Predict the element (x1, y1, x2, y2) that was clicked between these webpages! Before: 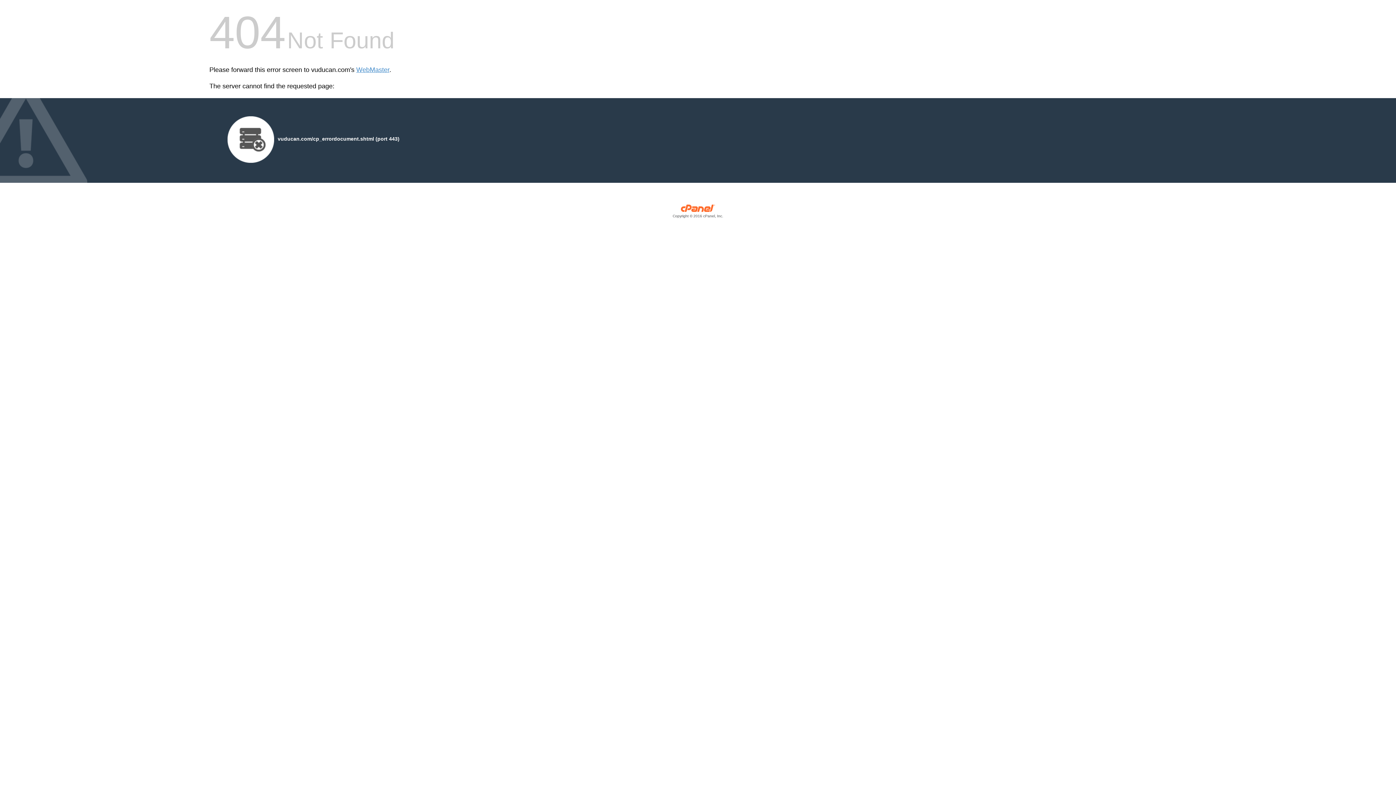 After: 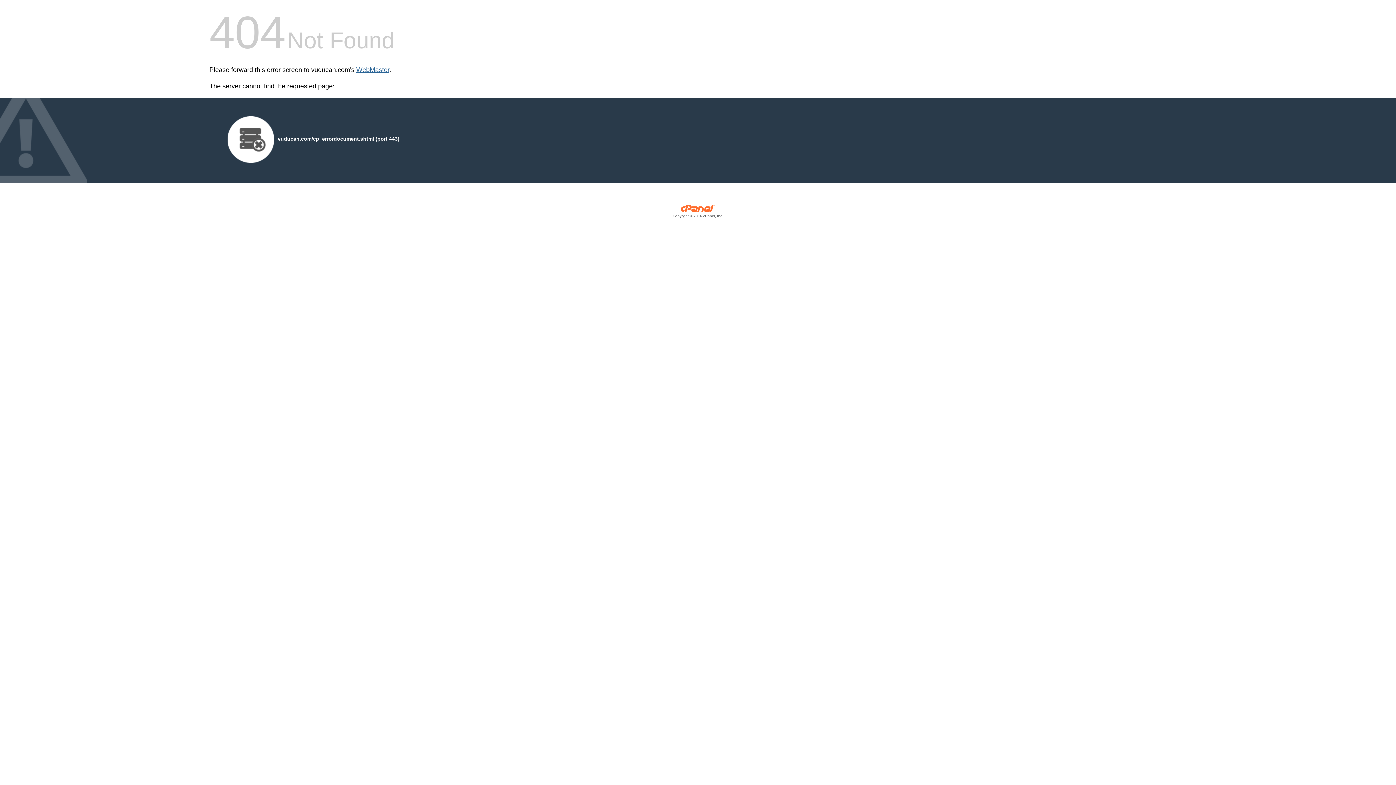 Action: label: WebMaster bbox: (356, 66, 389, 73)